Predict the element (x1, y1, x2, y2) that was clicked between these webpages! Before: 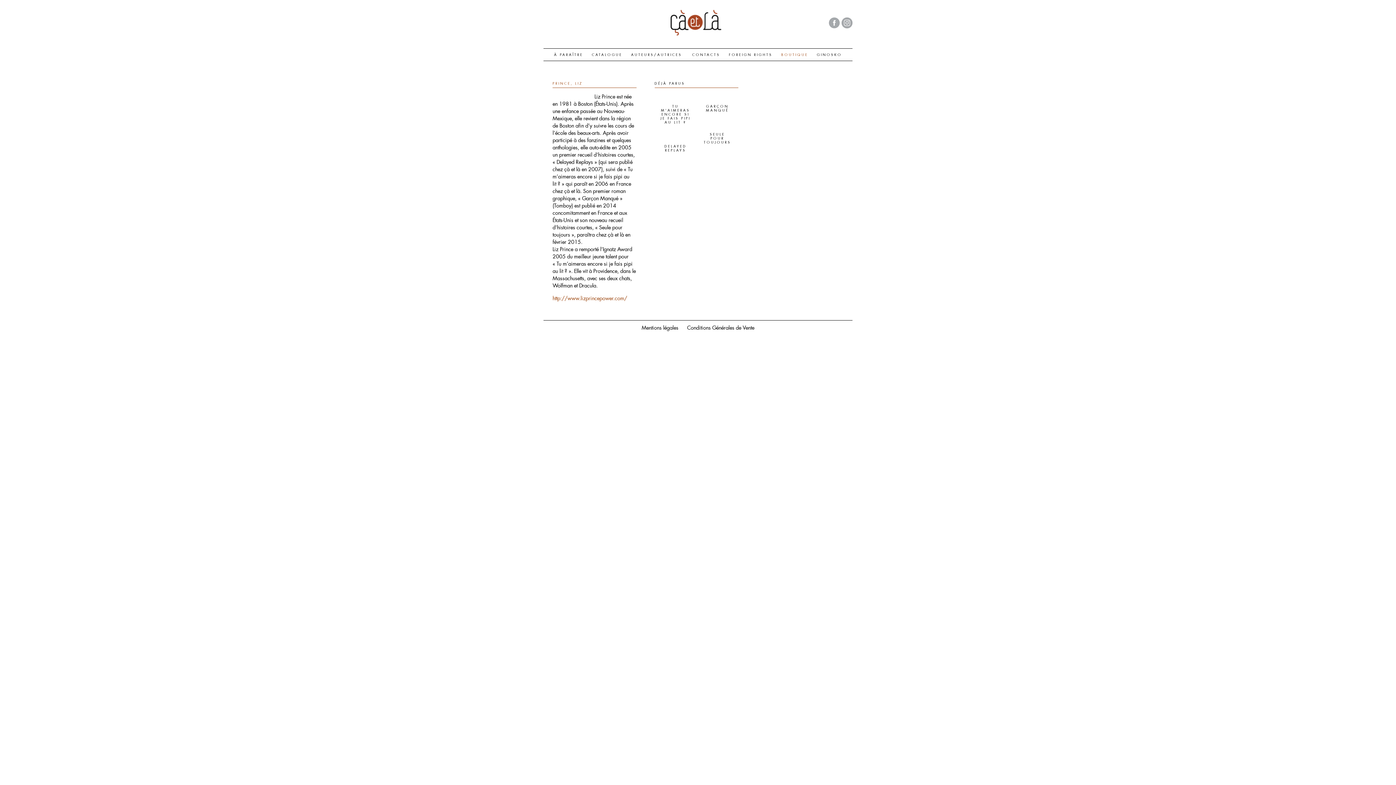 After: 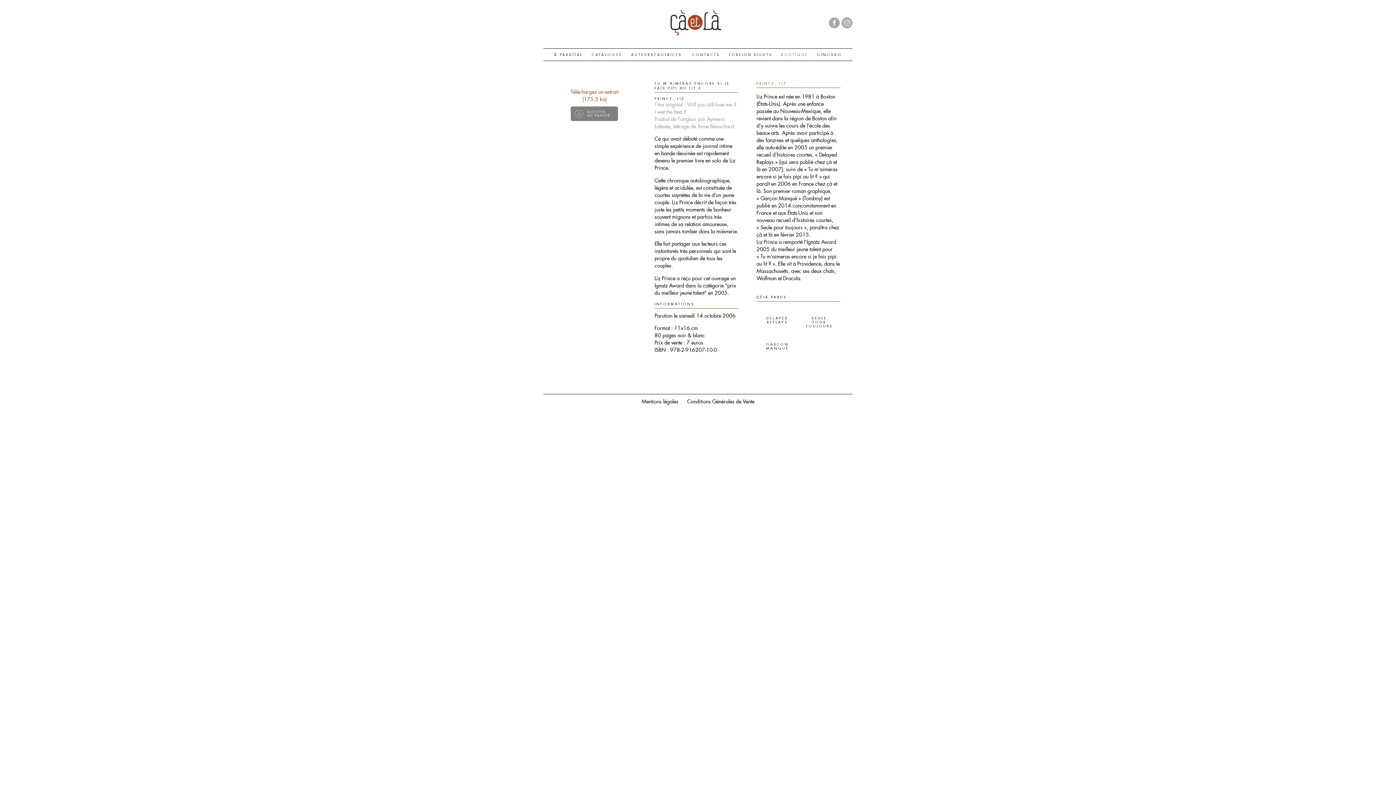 Action: label: TU M’AIMERAS ENCORE SI JE FAIS PIPI AU LIT ? bbox: (660, 104, 691, 126)